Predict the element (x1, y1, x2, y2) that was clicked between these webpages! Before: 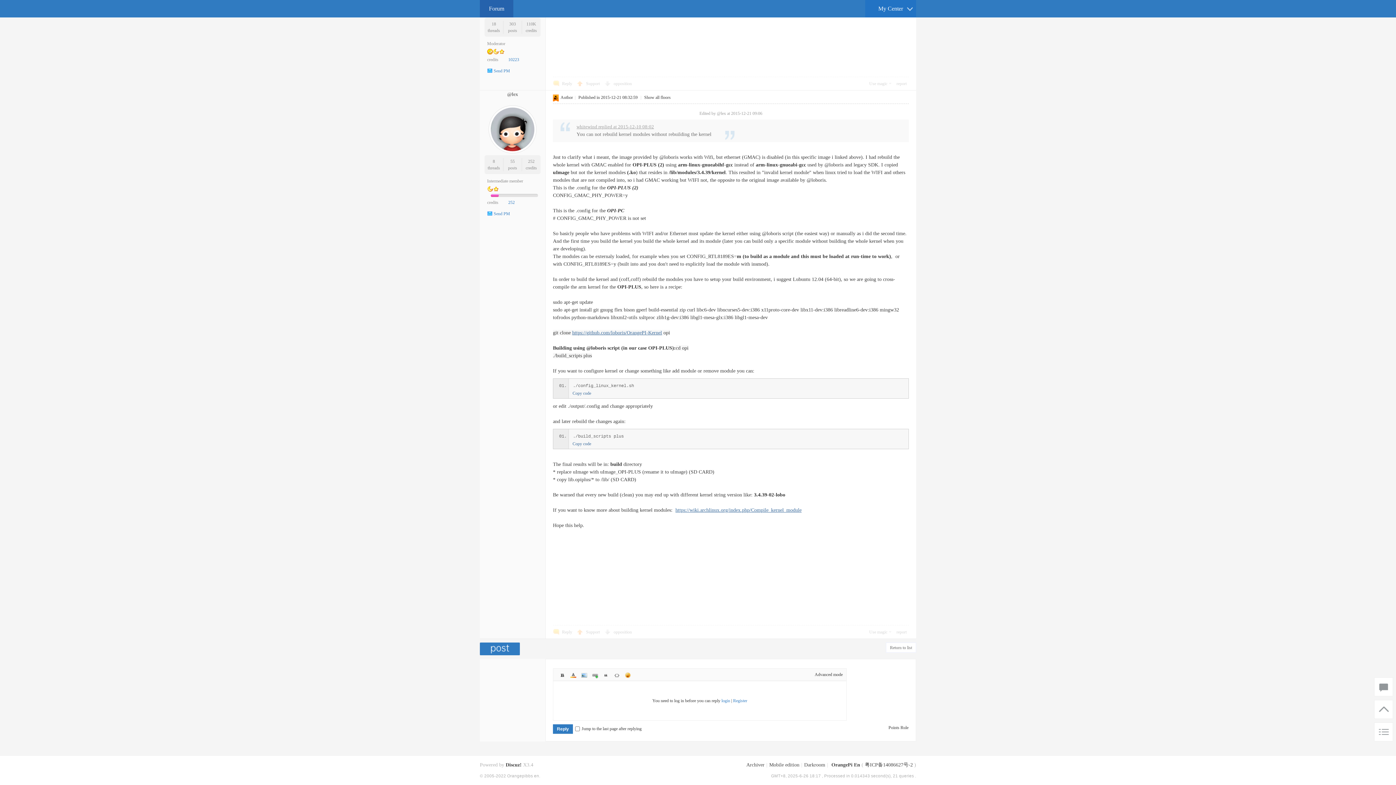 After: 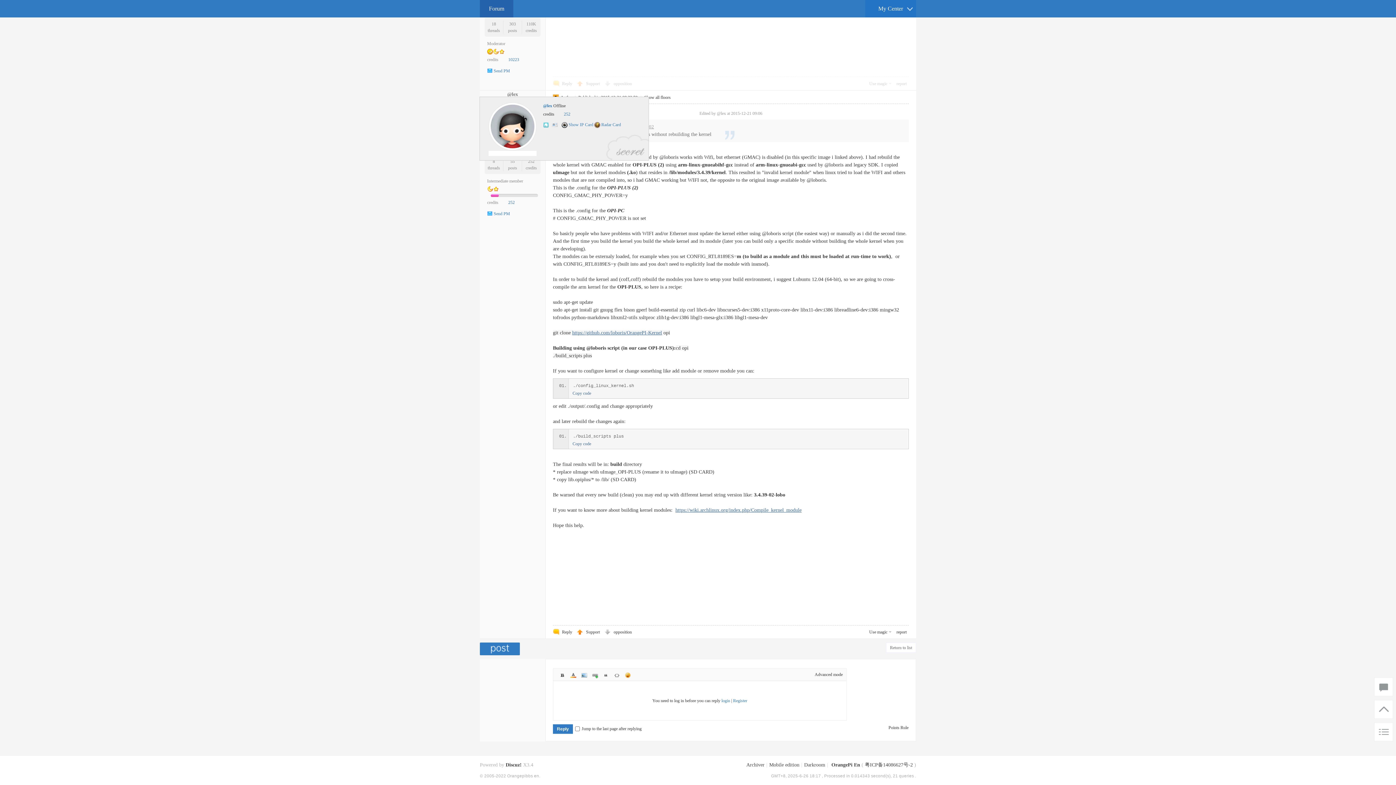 Action: bbox: (488, 149, 536, 154)